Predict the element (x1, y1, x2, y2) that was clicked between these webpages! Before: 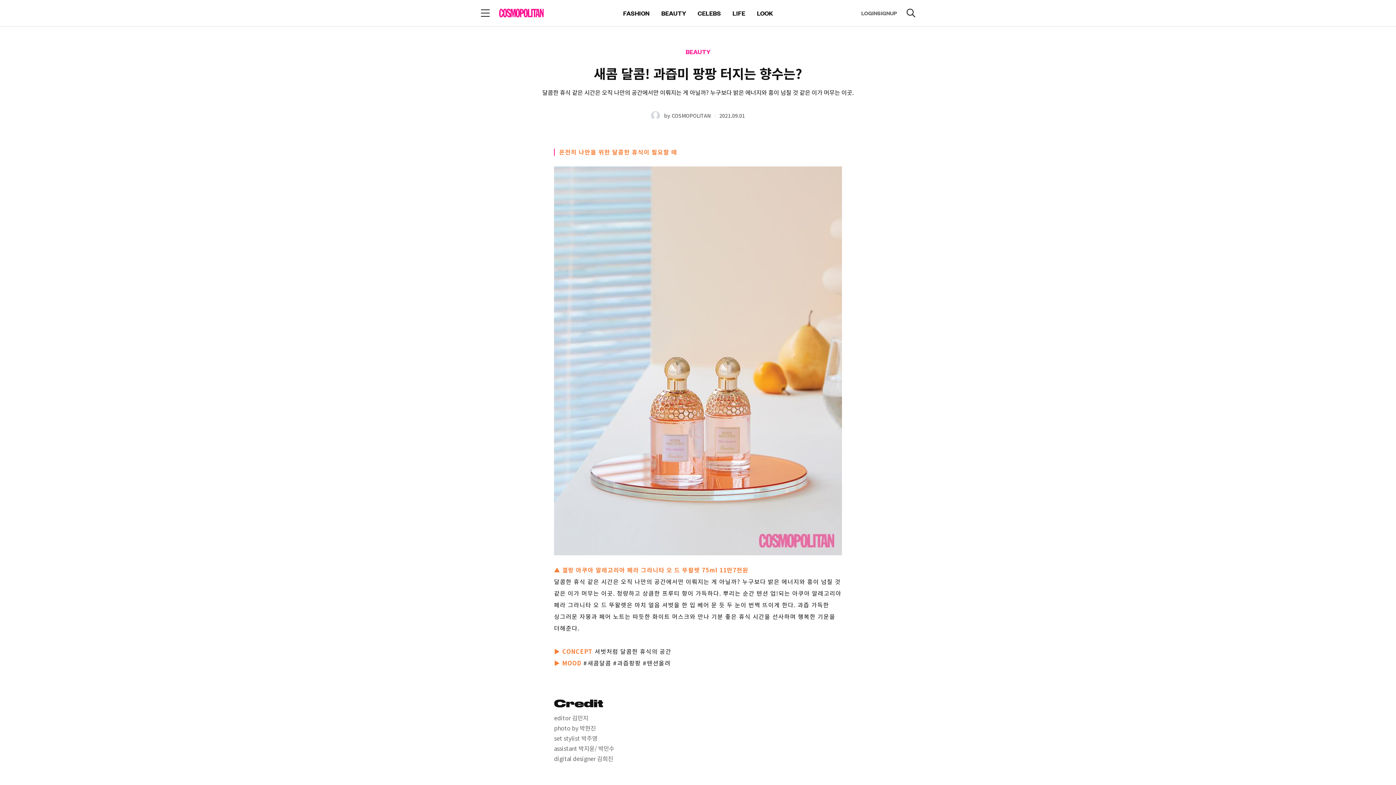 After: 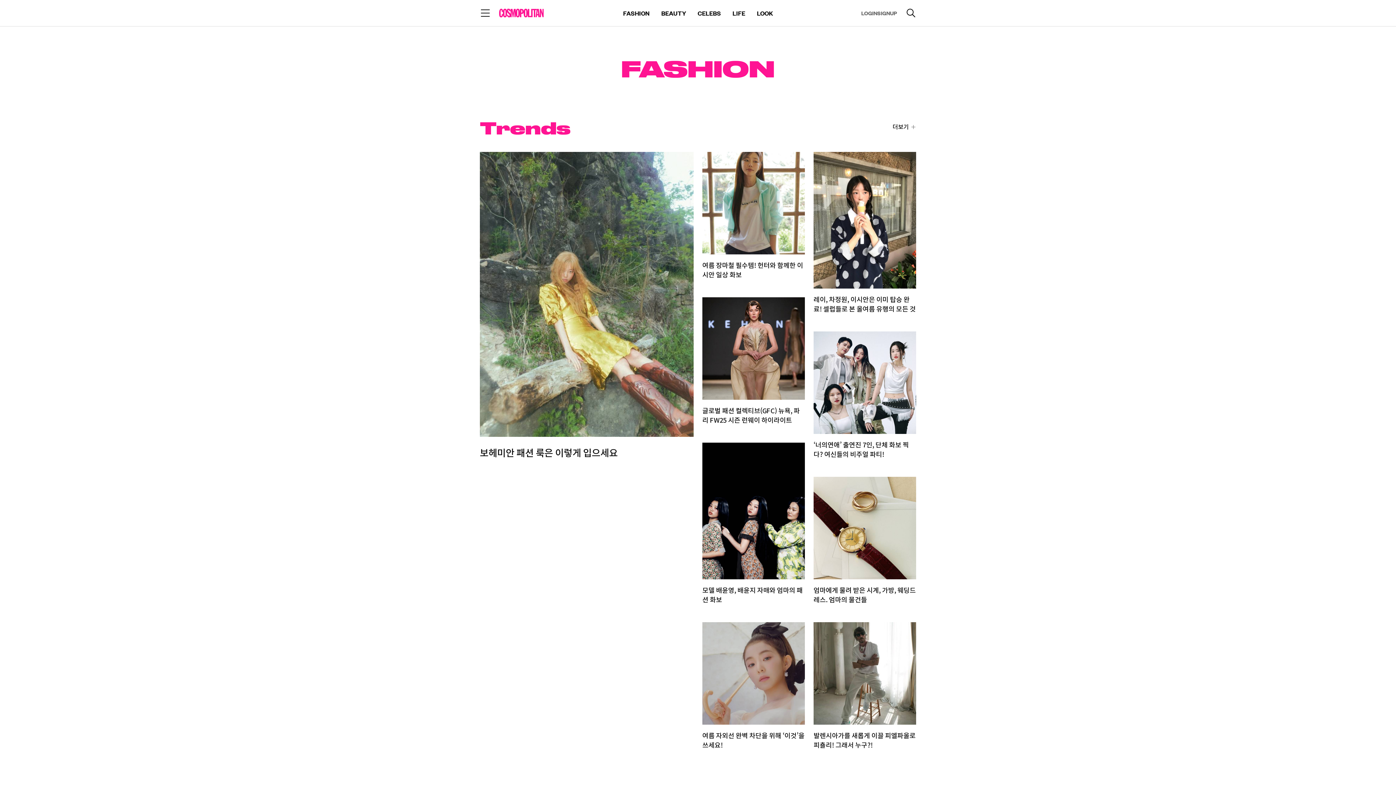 Action: bbox: (623, 6, 649, 20) label: FASHION